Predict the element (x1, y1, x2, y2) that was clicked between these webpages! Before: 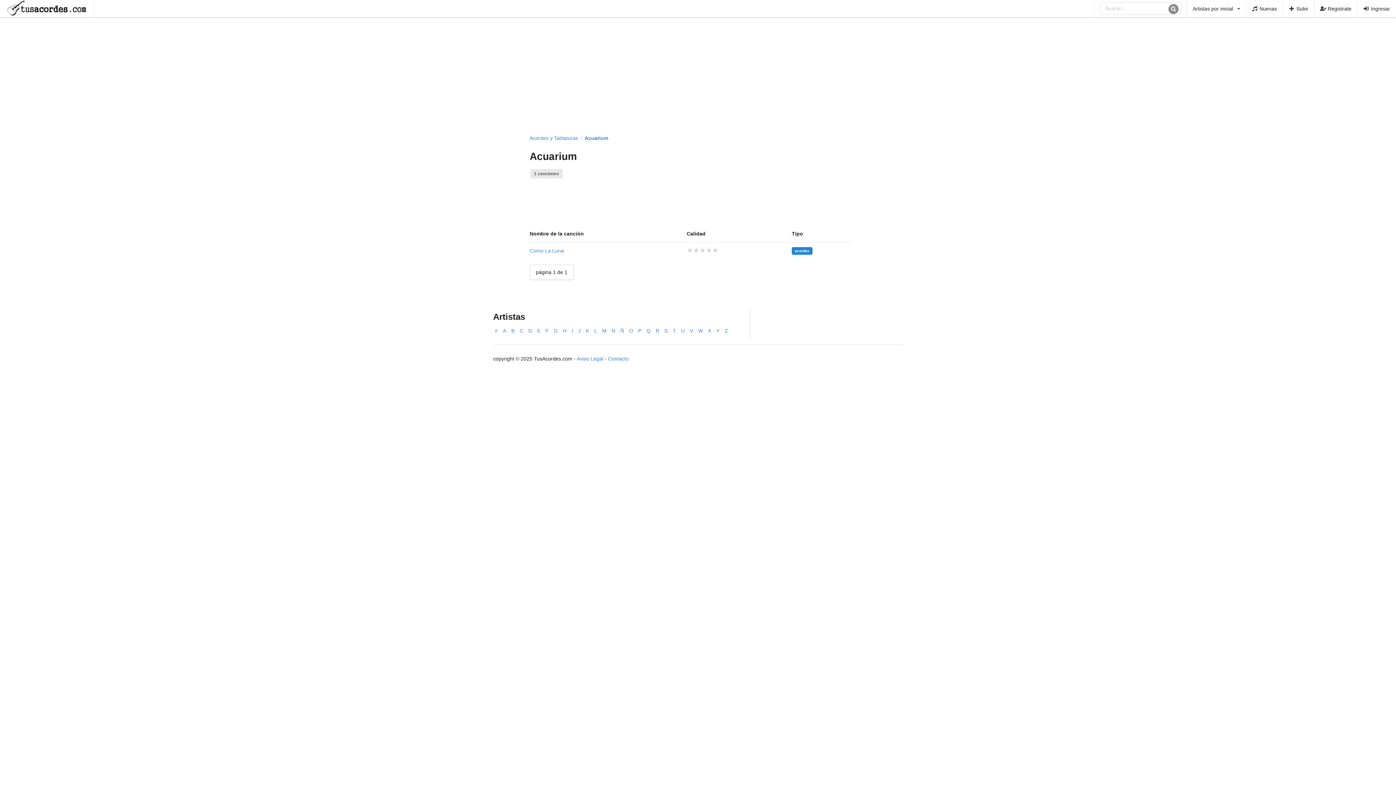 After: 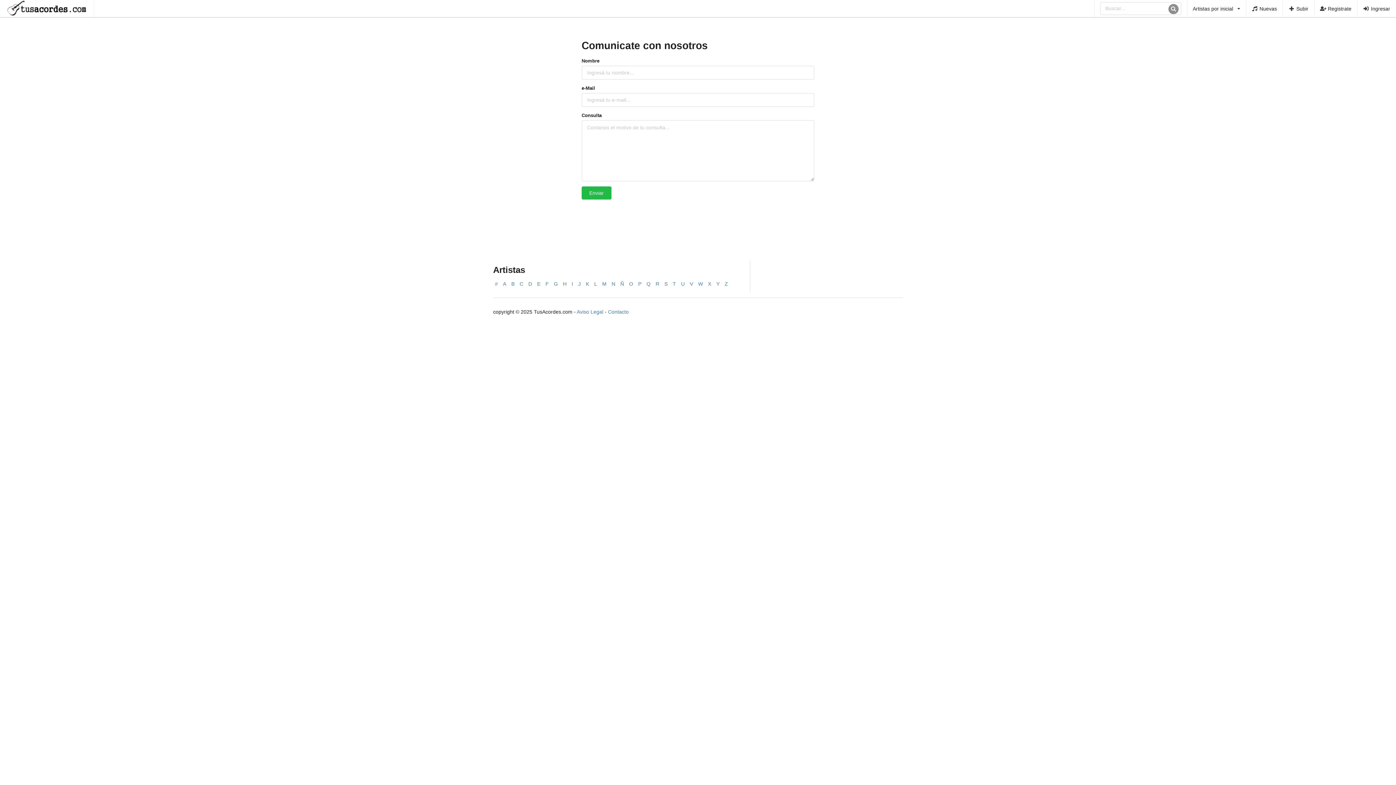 Action: label: Contacto bbox: (608, 355, 628, 361)